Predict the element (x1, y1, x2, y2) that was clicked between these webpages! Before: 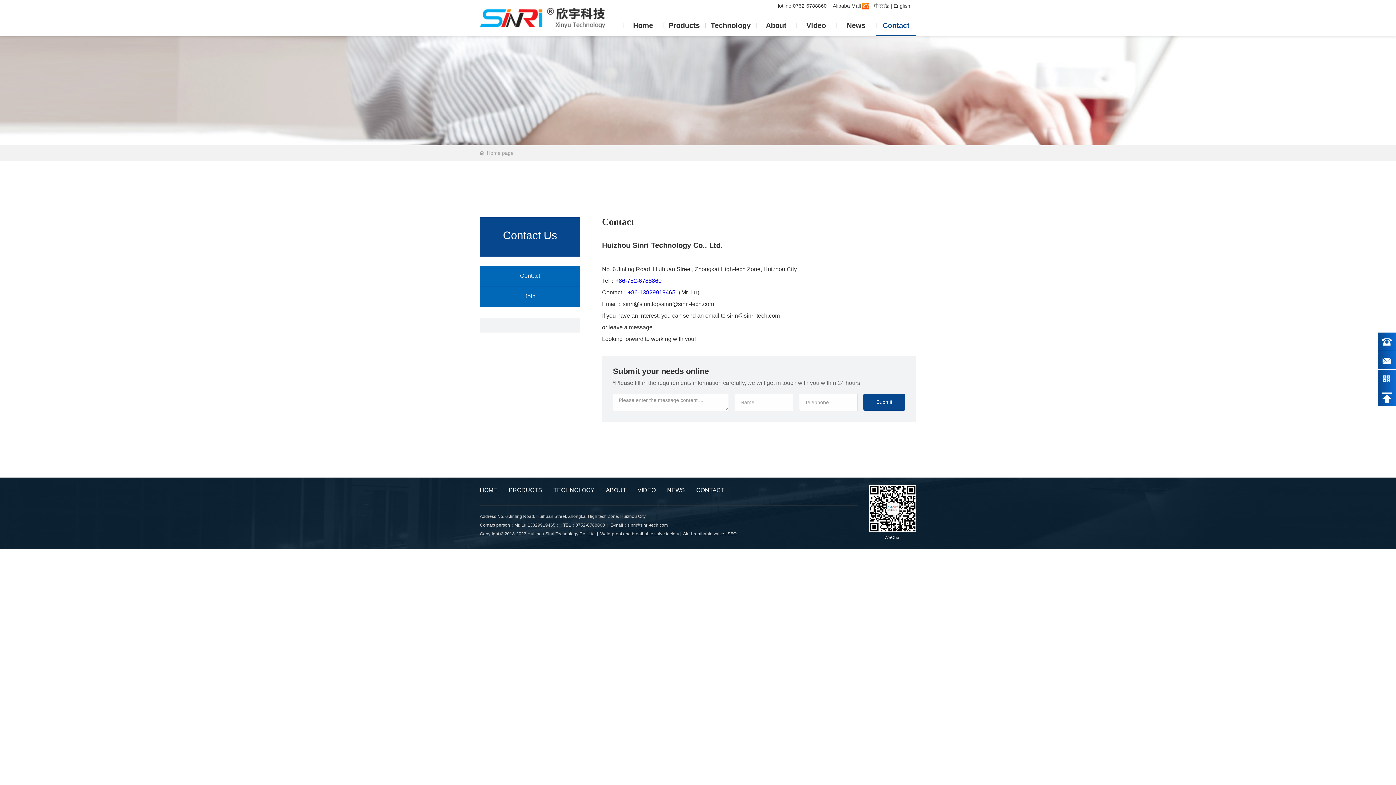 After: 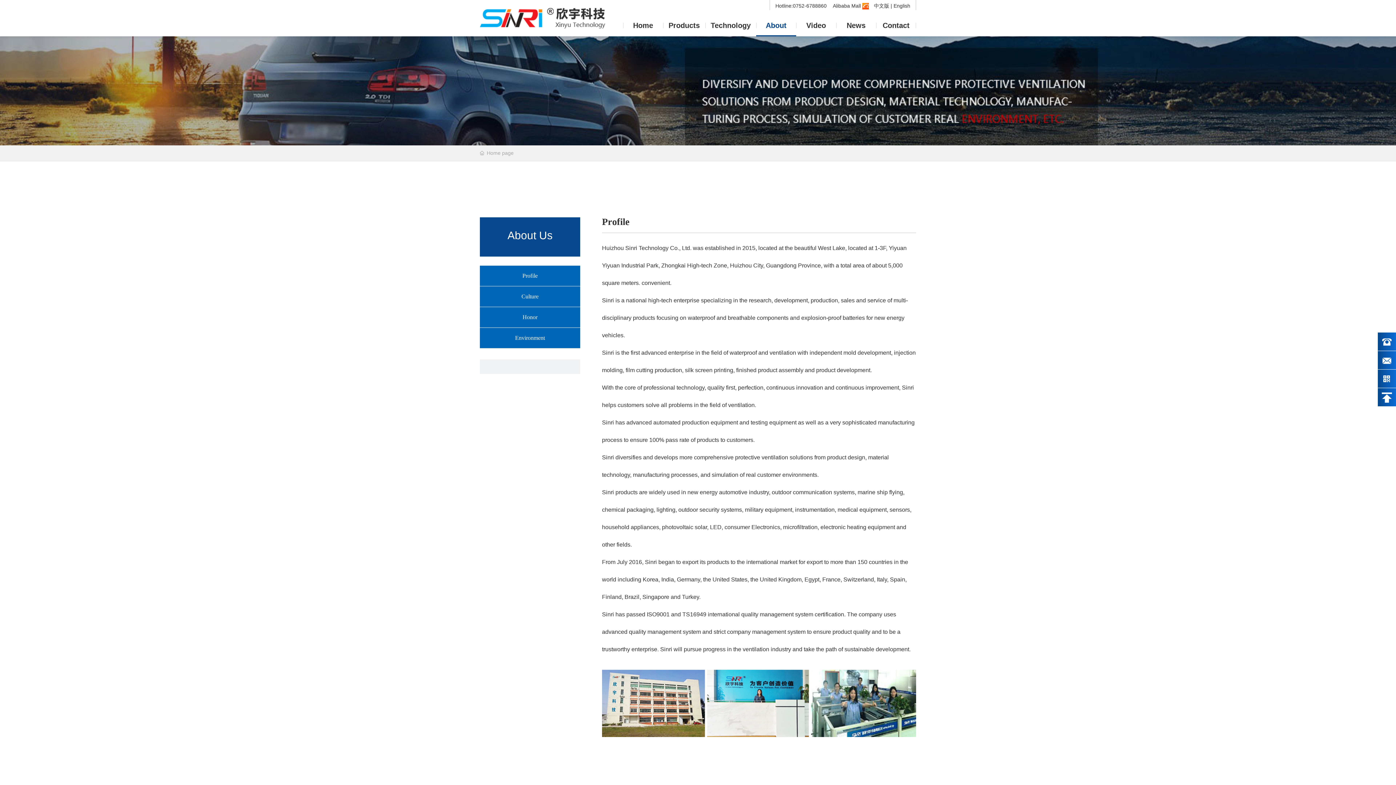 Action: label: ABOUT bbox: (606, 485, 626, 496)